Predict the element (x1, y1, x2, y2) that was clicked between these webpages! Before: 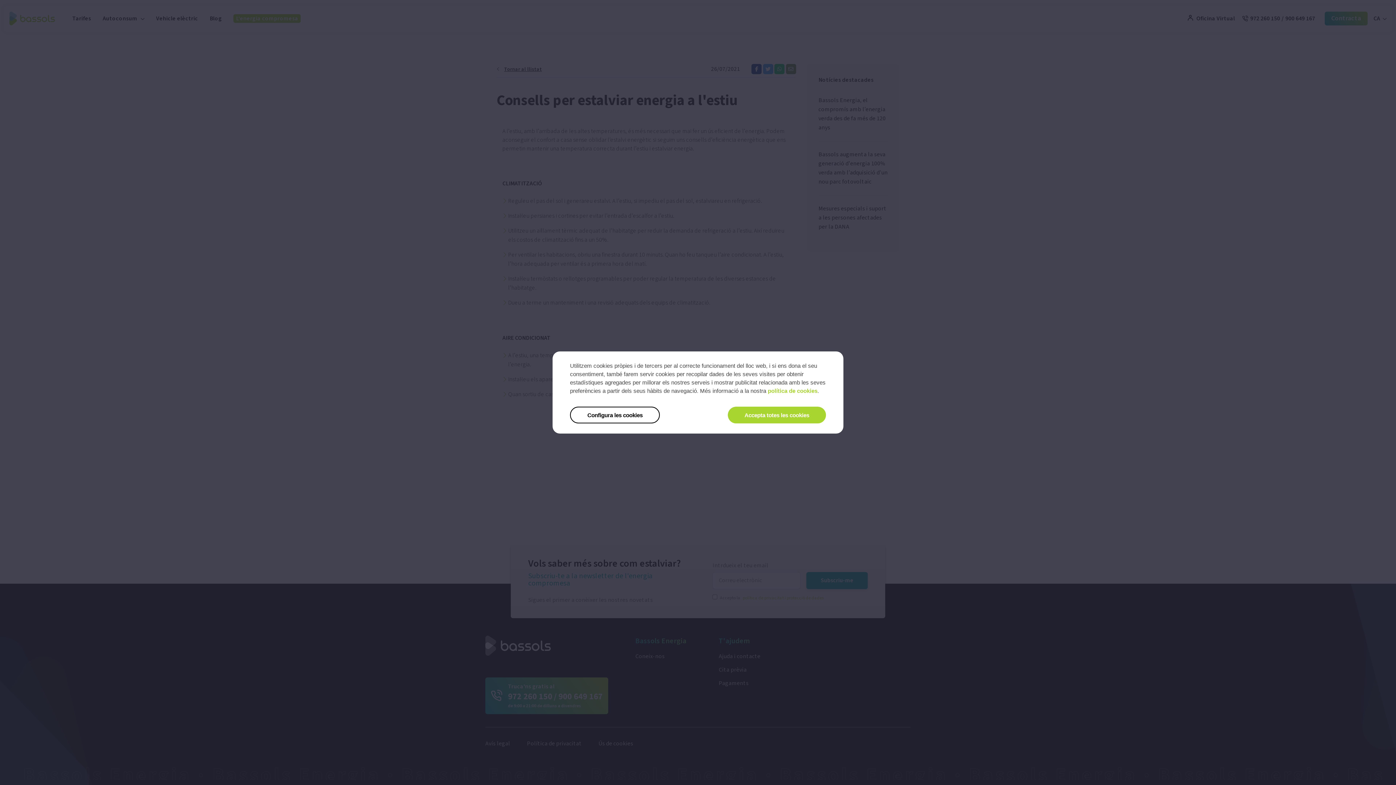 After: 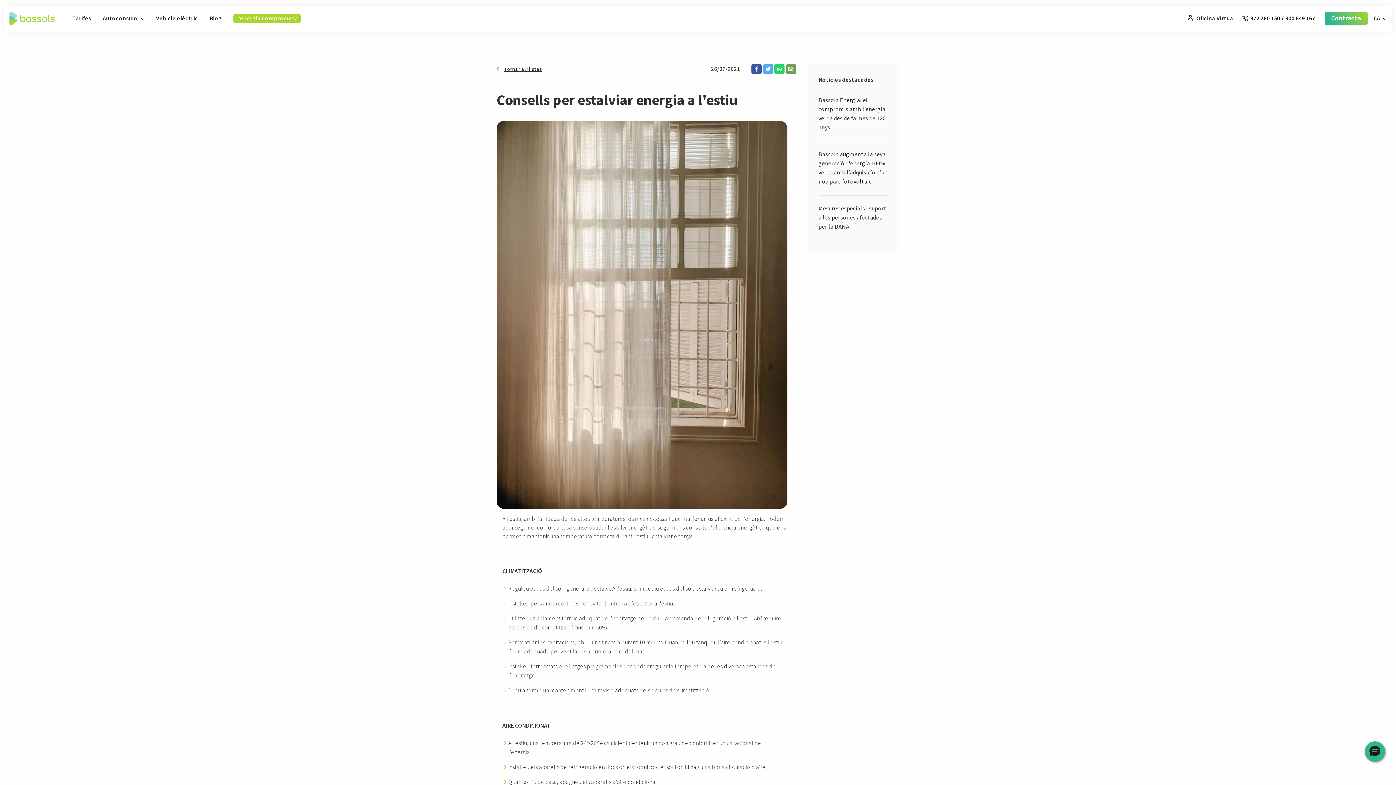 Action: bbox: (727, 406, 826, 423) label: Accepta totes les cookies